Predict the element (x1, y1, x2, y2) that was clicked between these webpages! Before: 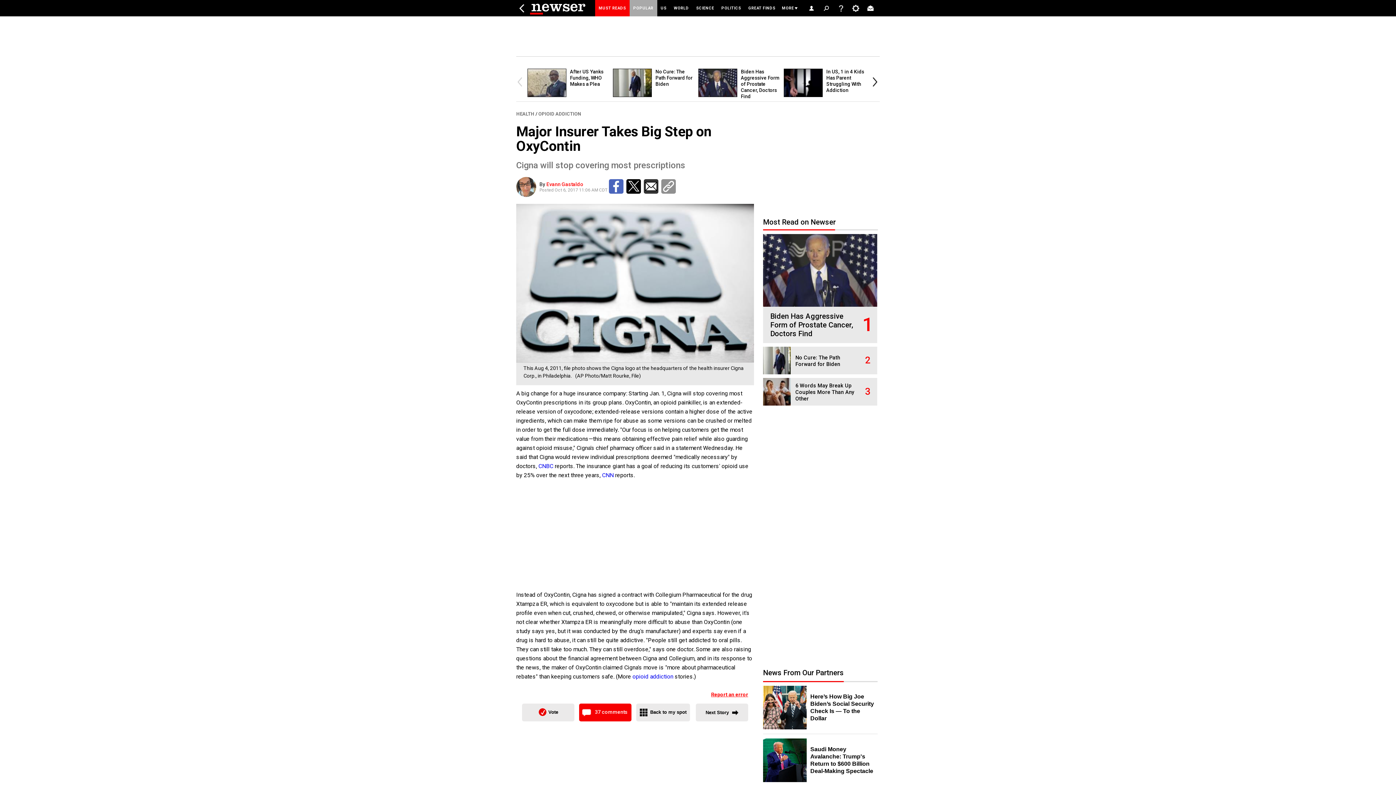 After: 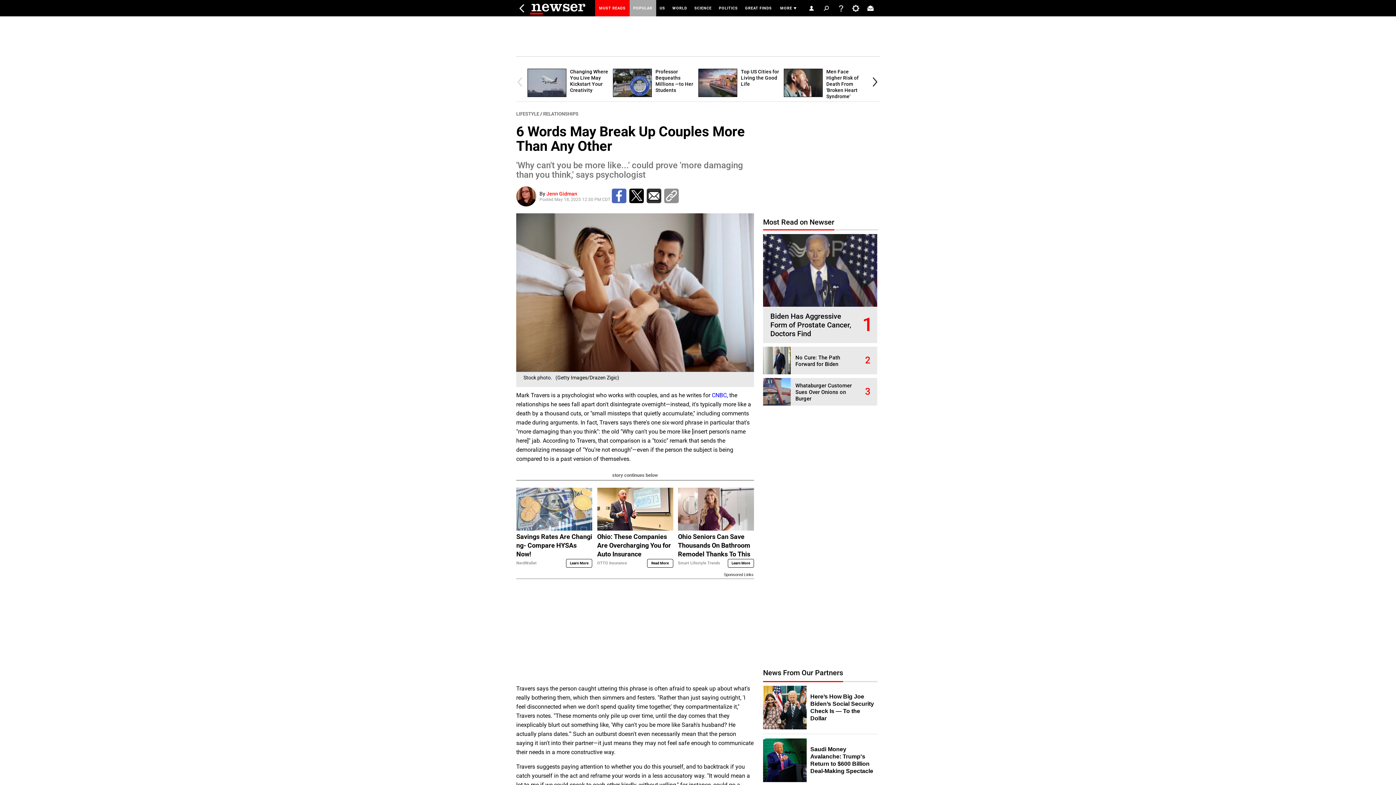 Action: label: 6 Words May Break Up Couples More Than Any Other bbox: (795, 382, 854, 402)